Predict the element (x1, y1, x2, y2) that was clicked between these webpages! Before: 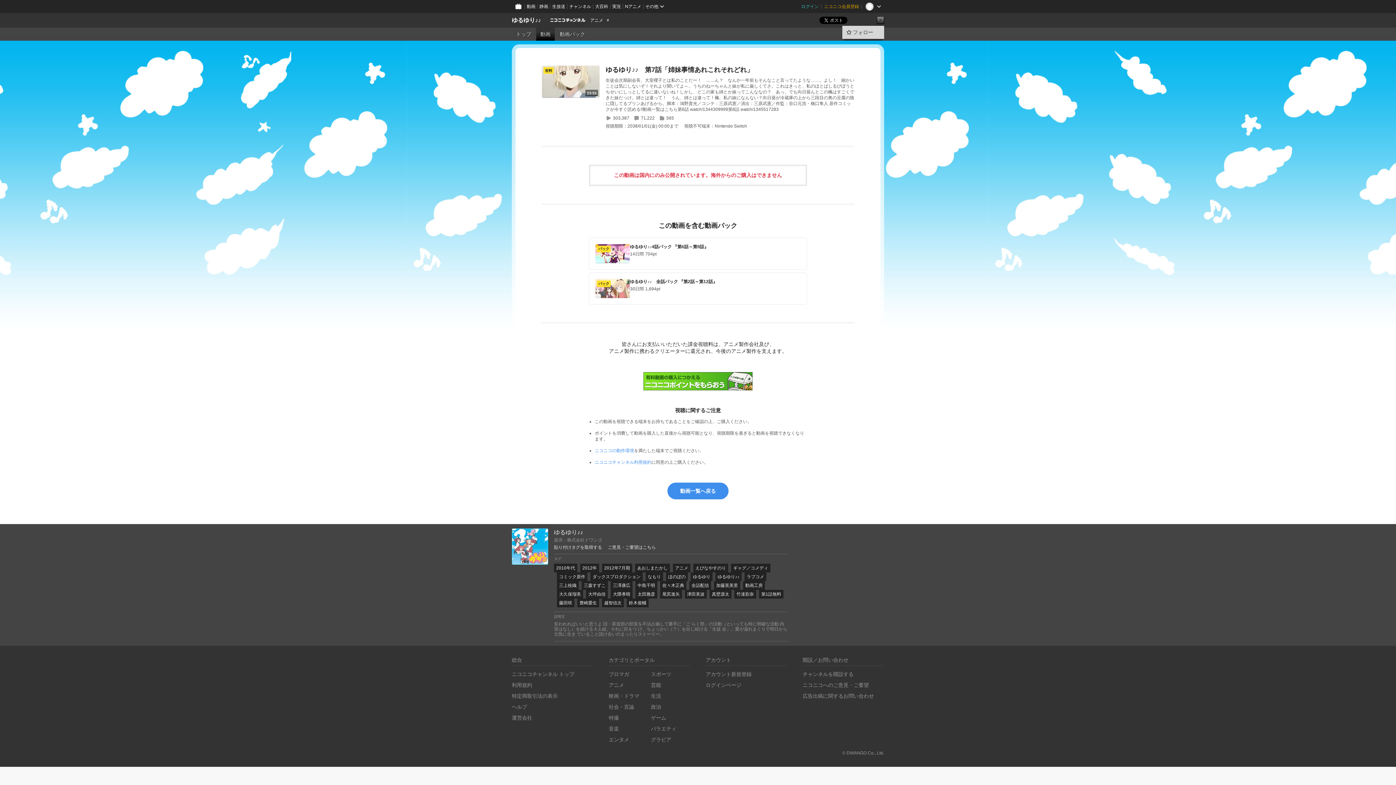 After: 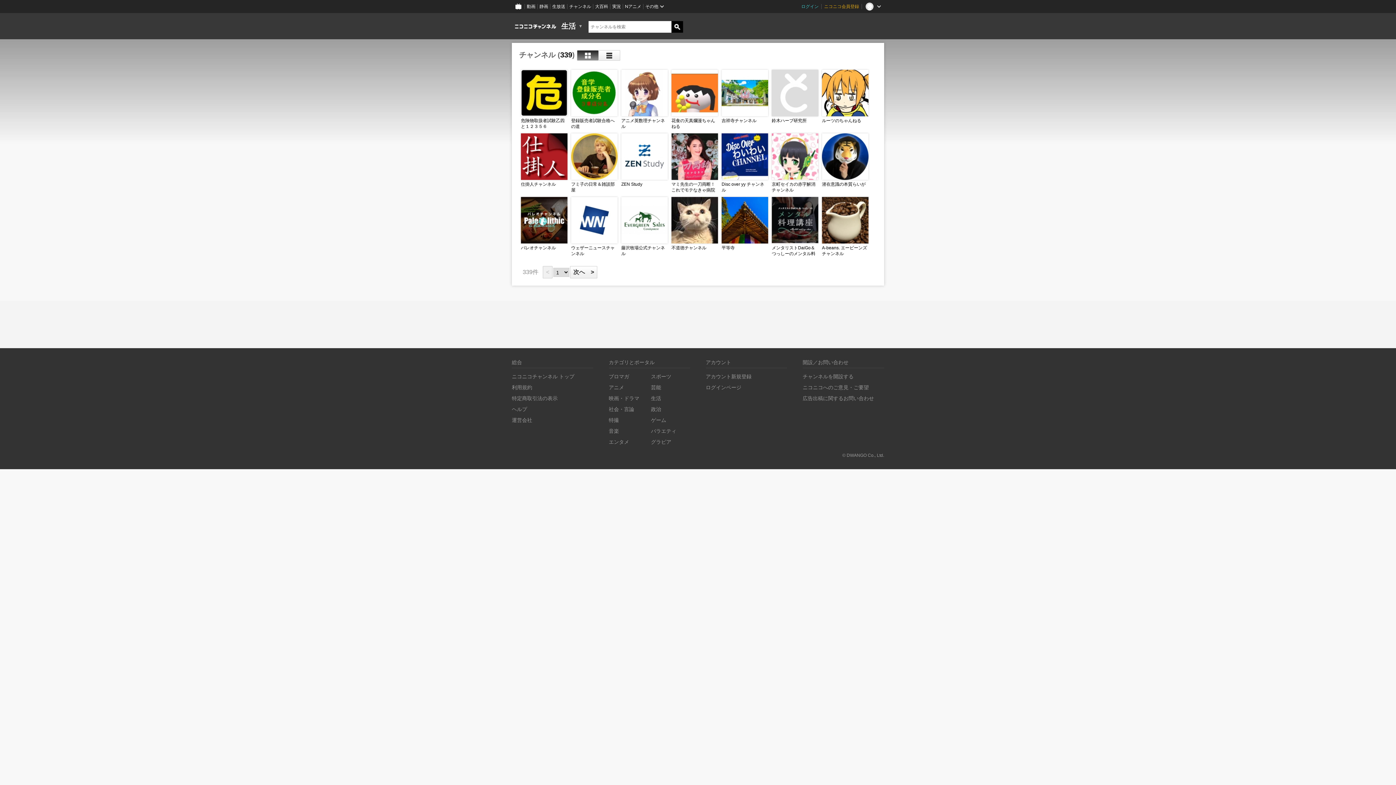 Action: label: 生活 bbox: (651, 693, 661, 699)